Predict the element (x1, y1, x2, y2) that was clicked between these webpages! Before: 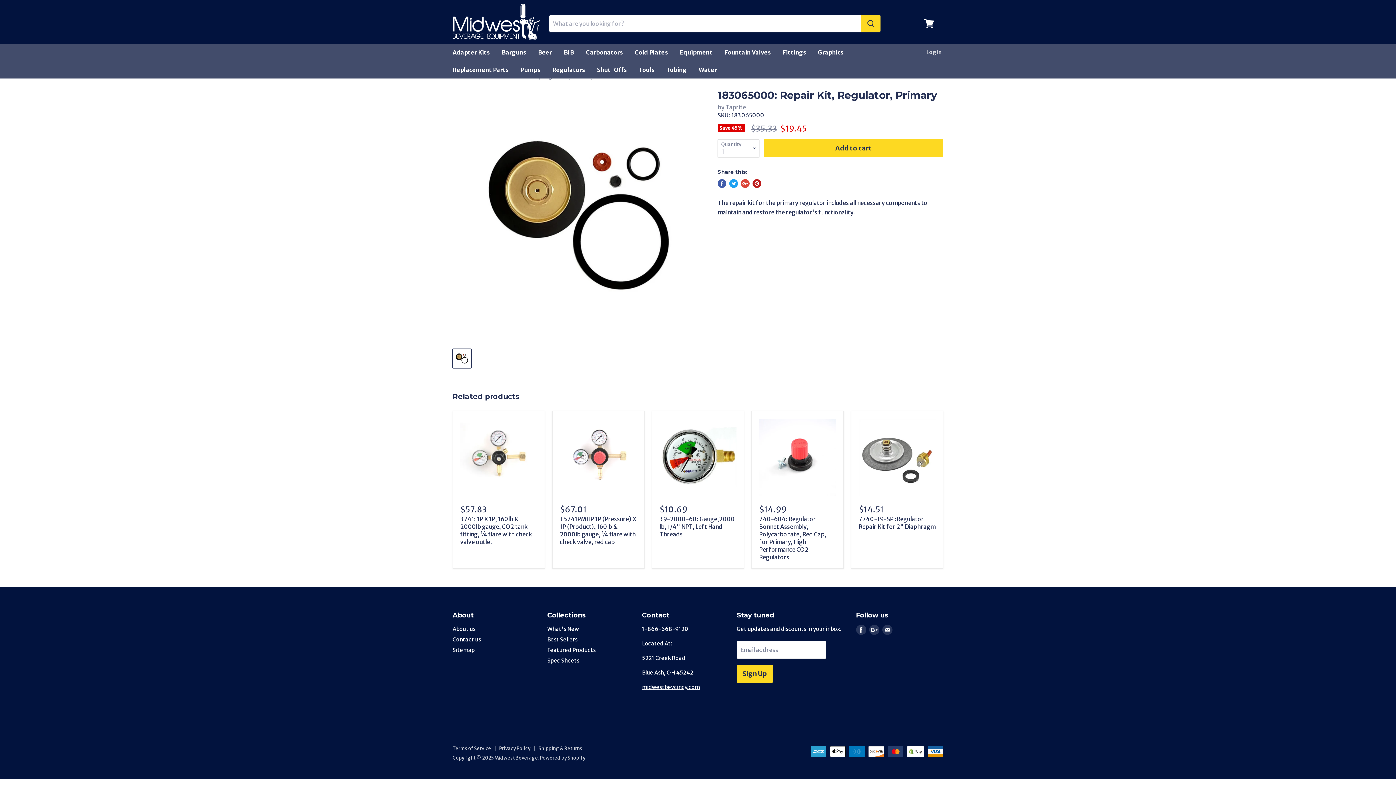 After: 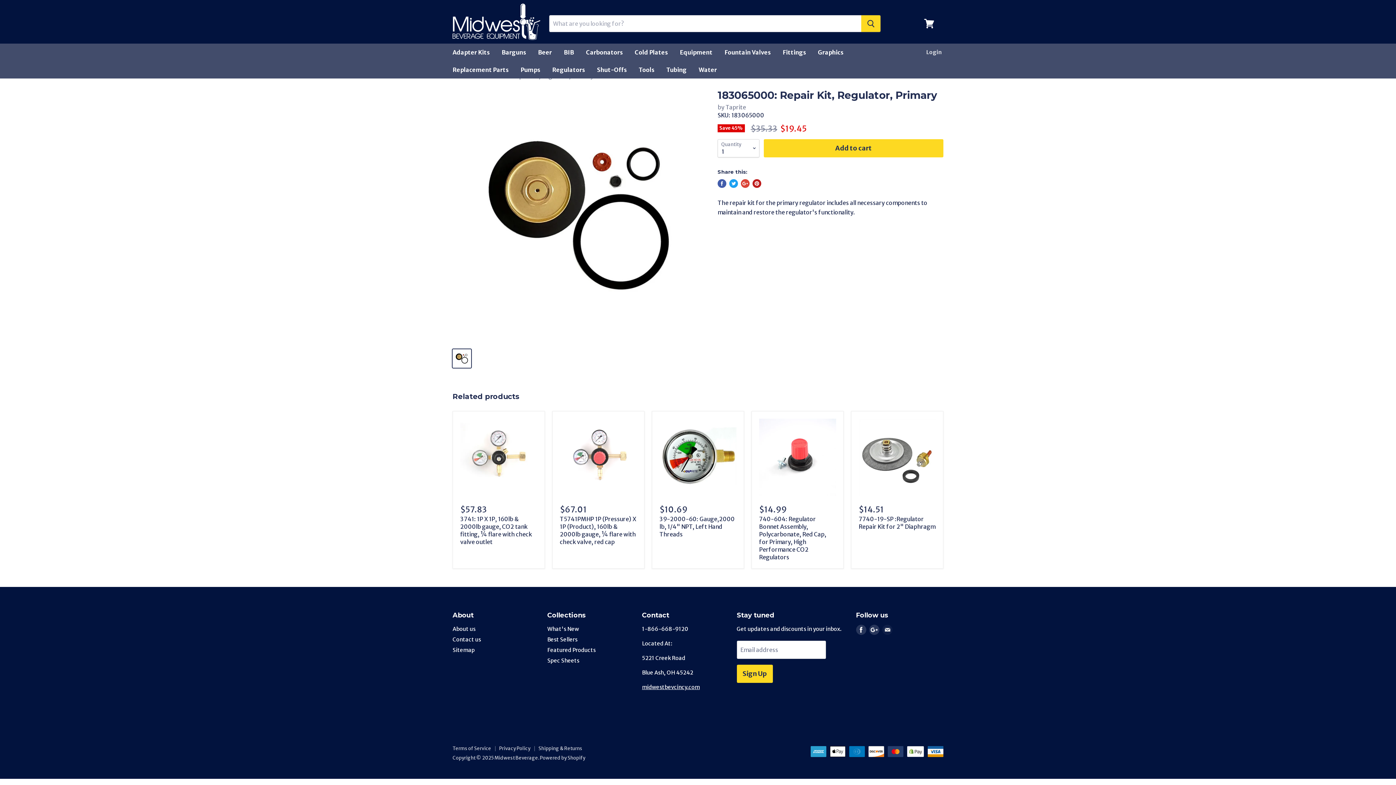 Action: bbox: (880, 623, 894, 636) label: Find us on E-mail